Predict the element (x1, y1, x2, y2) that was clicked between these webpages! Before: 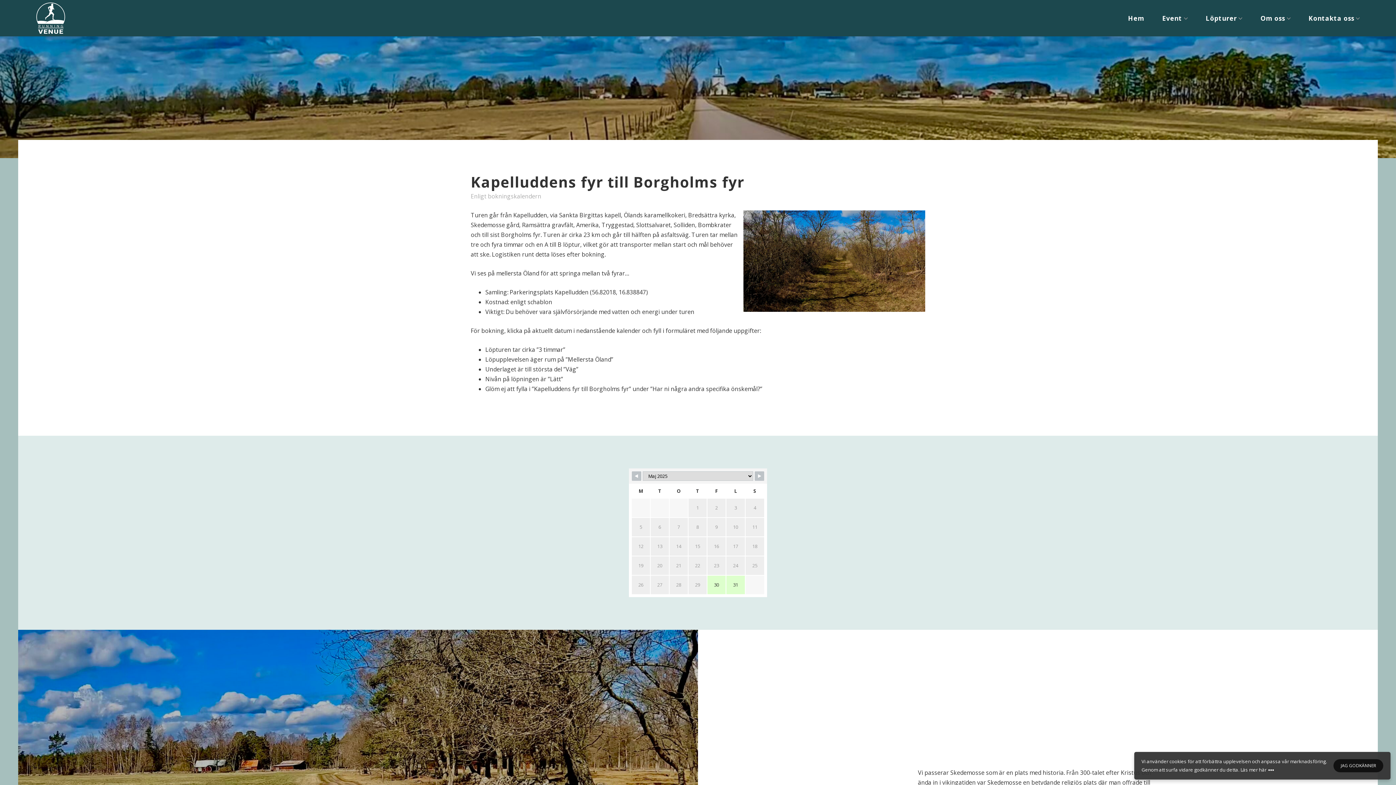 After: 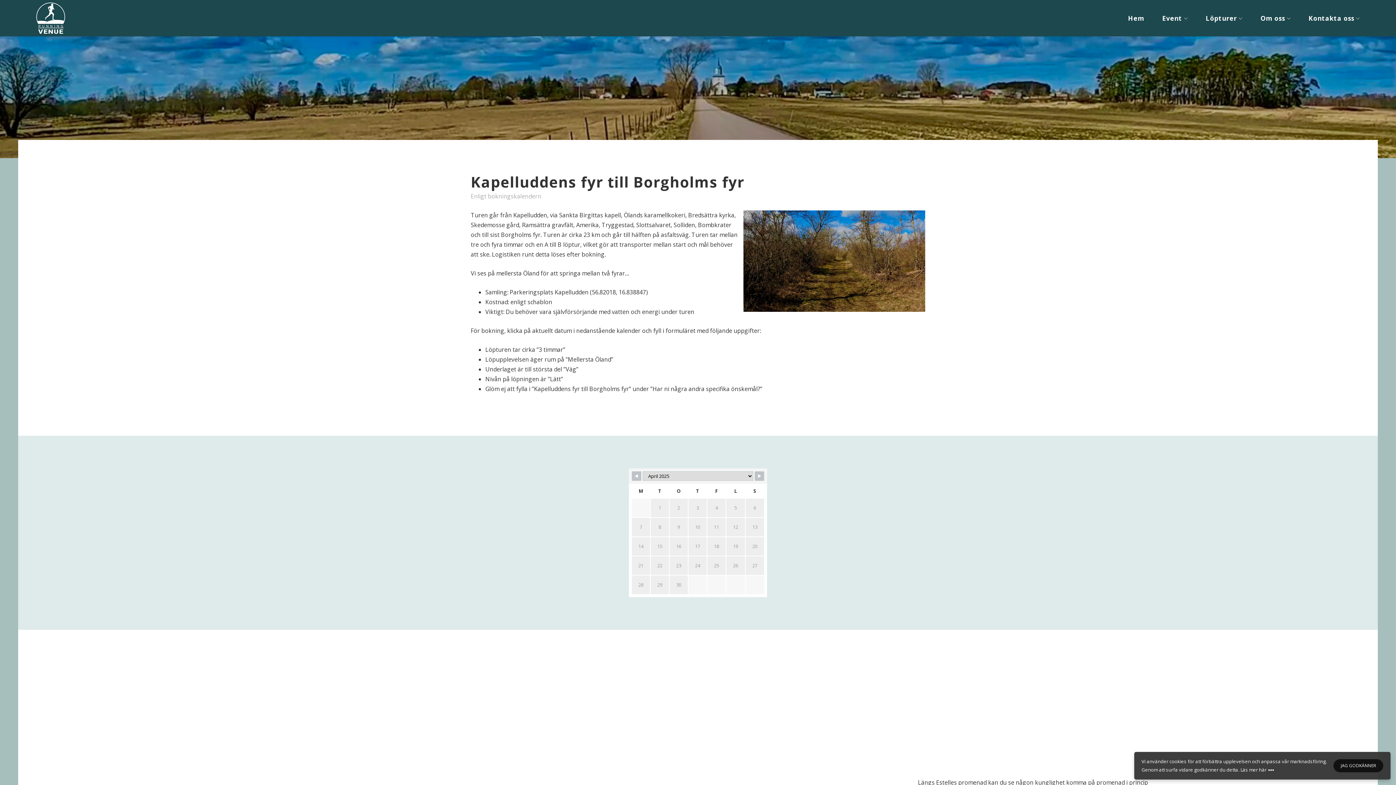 Action: bbox: (632, 471, 641, 481)